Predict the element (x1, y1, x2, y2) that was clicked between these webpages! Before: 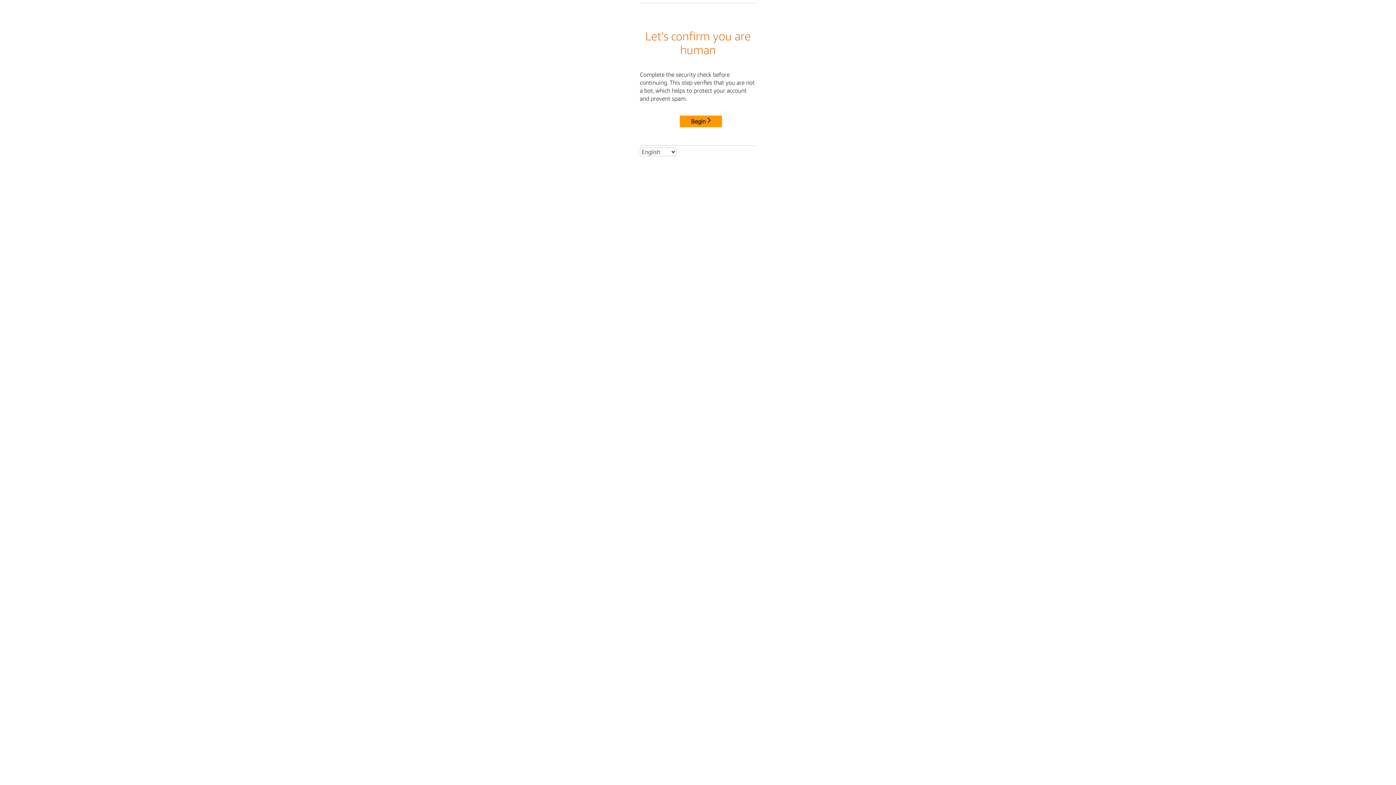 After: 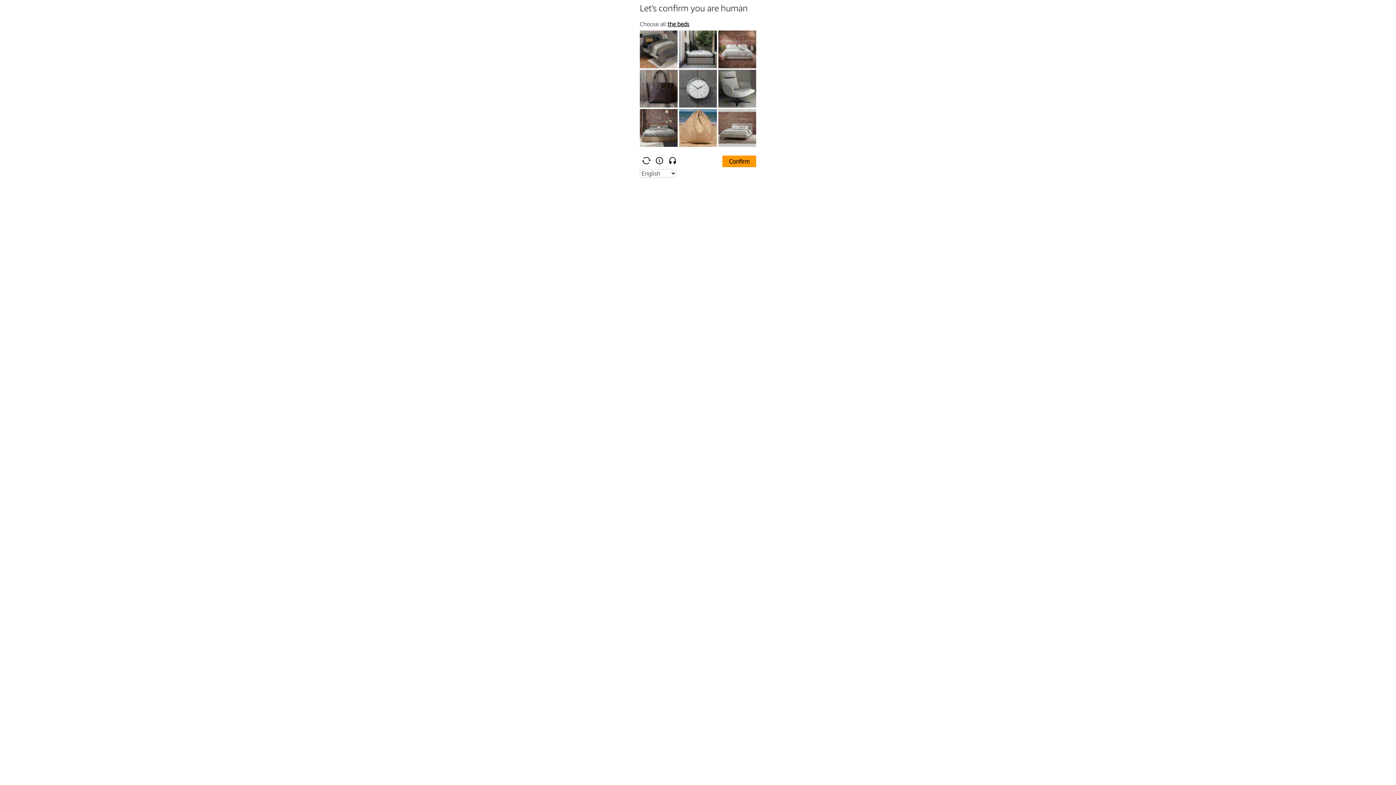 Action: label: Begin bbox: (680, 115, 722, 127)